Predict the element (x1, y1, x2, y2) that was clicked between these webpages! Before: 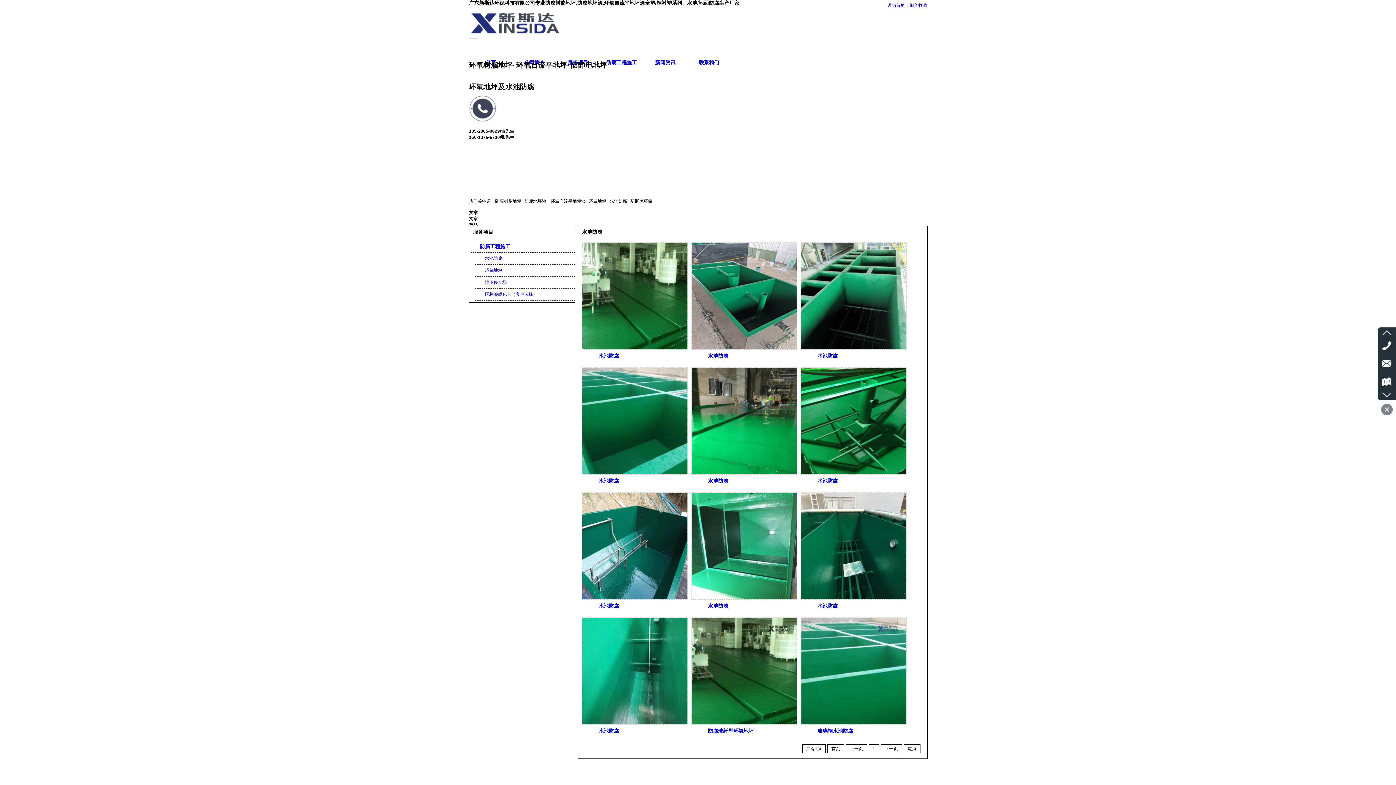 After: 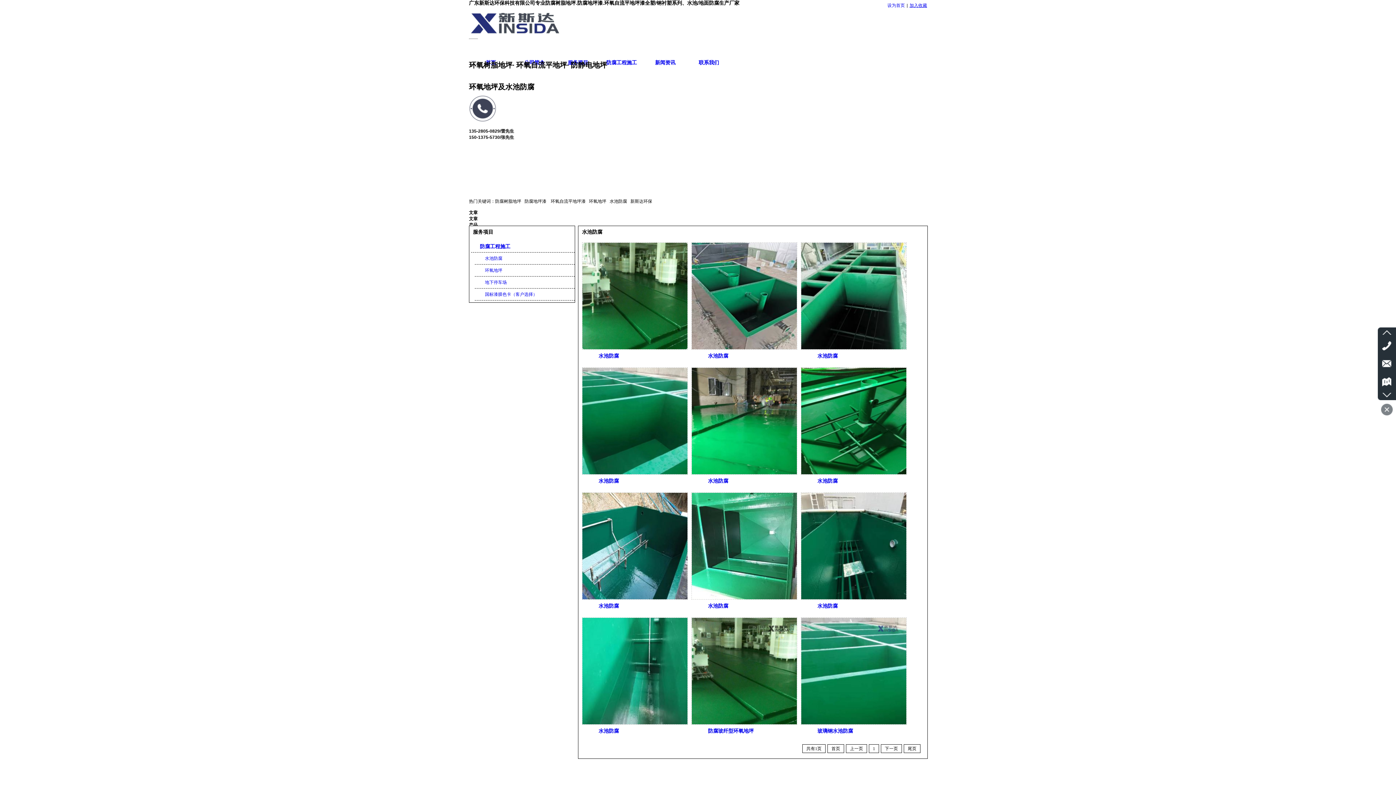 Action: label: 加入收藏 bbox: (909, 2, 927, 8)